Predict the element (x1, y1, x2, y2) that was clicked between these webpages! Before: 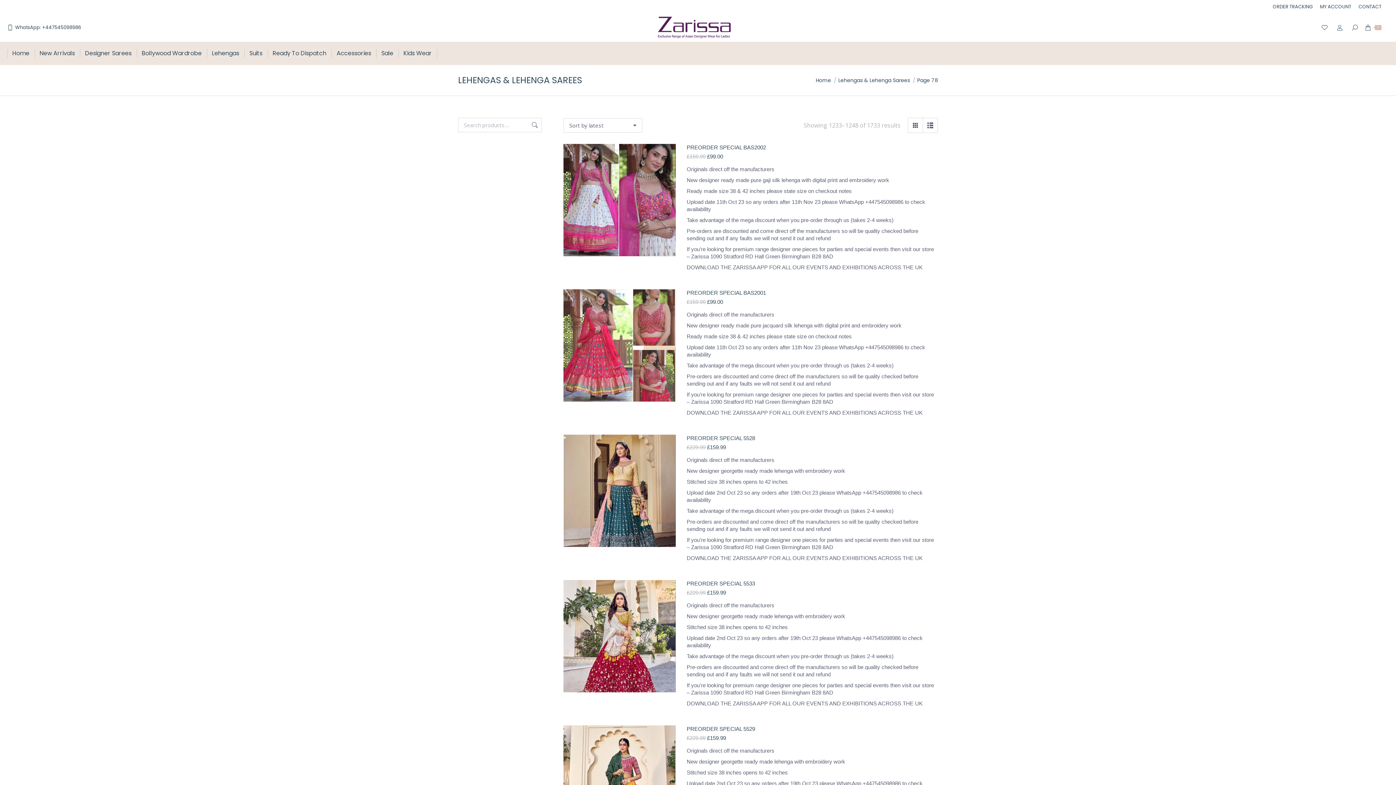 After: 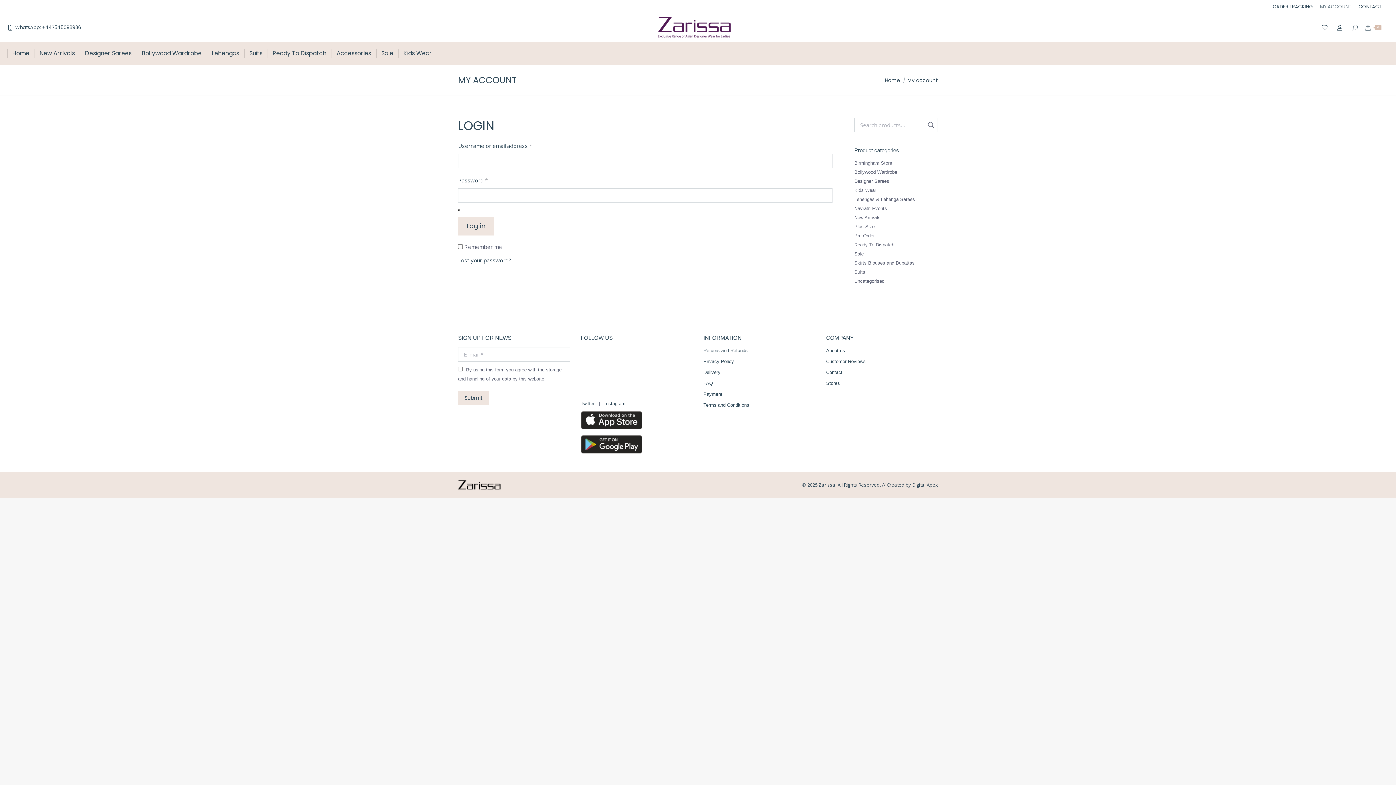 Action: bbox: (1337, 24, 1345, 30)